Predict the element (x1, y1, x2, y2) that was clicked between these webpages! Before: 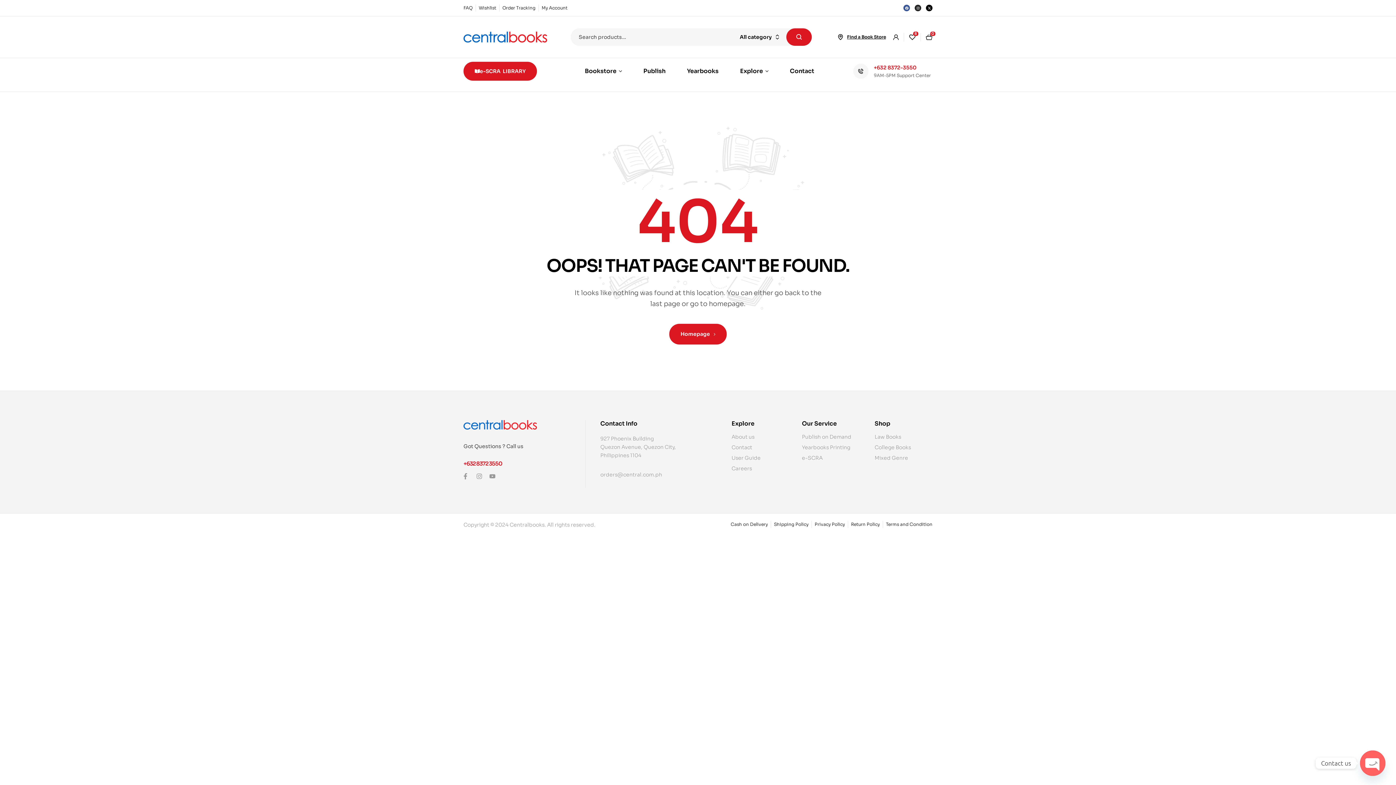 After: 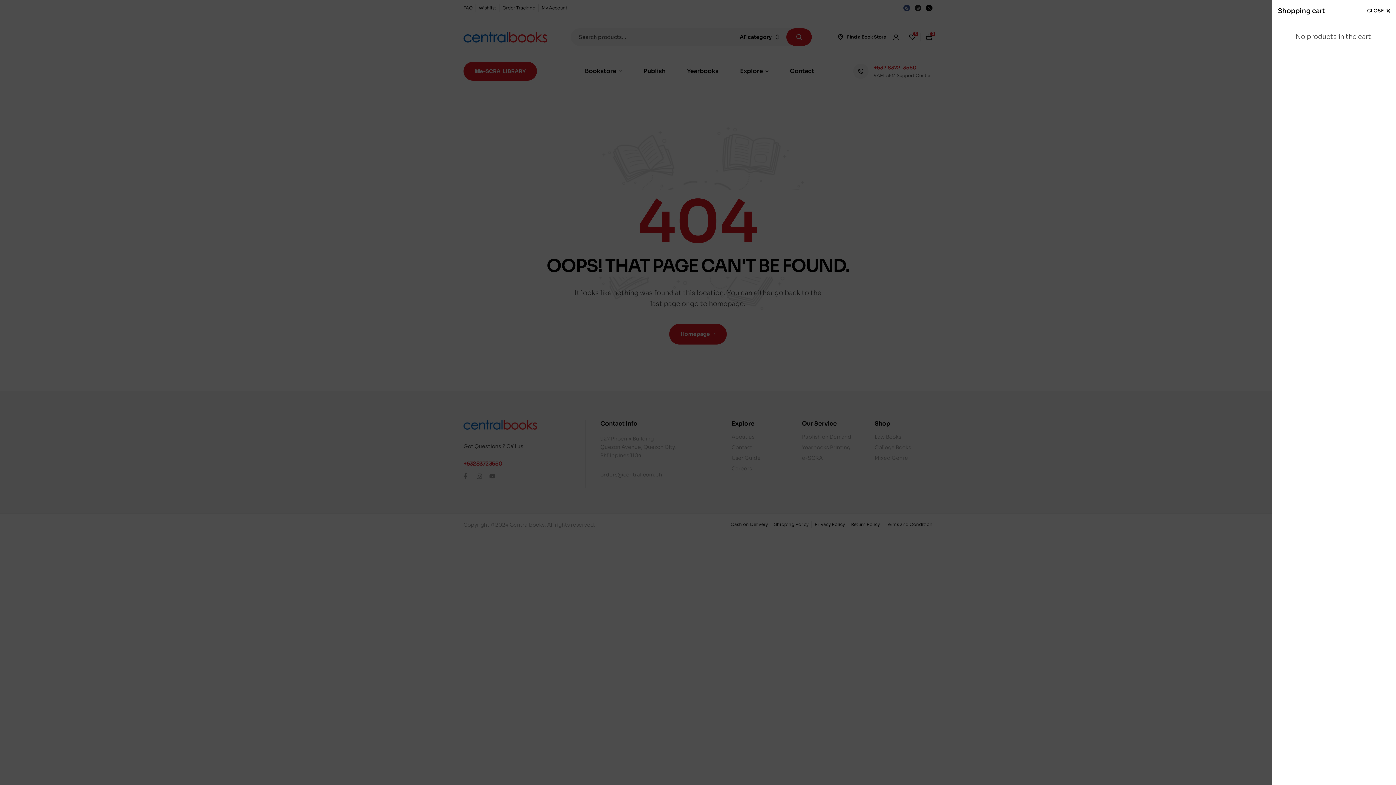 Action: label: 0 bbox: (926, 32, 932, 41)